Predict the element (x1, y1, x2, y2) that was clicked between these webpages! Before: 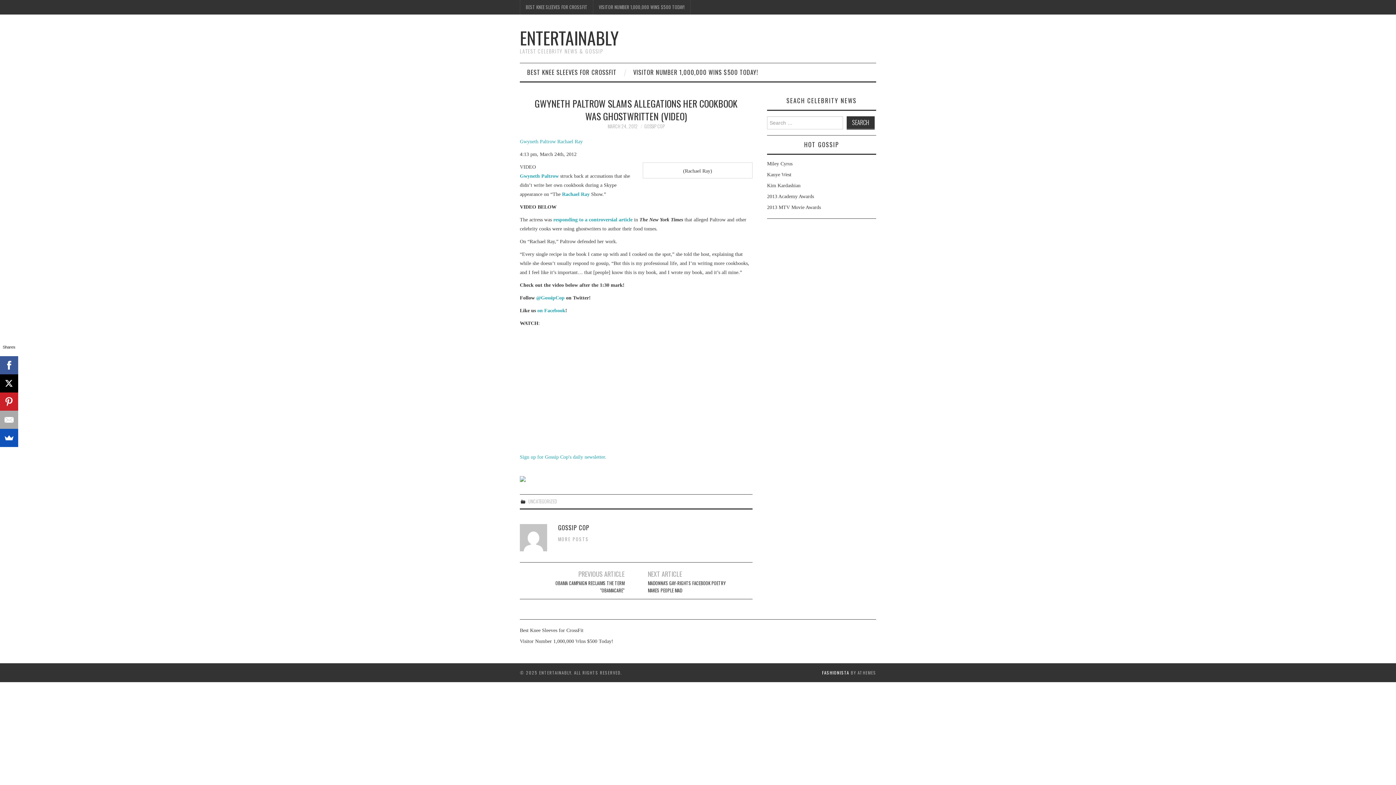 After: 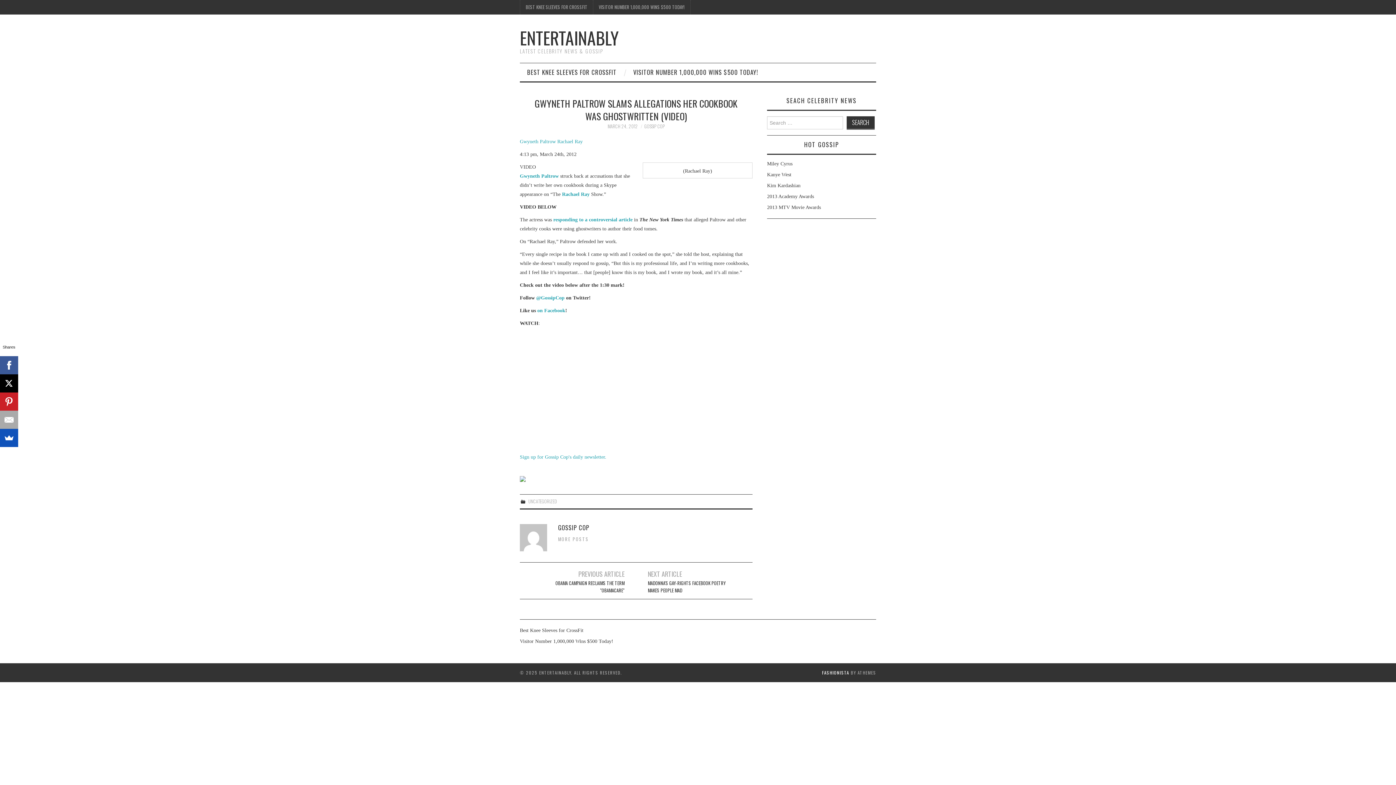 Action: bbox: (607, 122, 638, 129) label: MARCH 24, 2012